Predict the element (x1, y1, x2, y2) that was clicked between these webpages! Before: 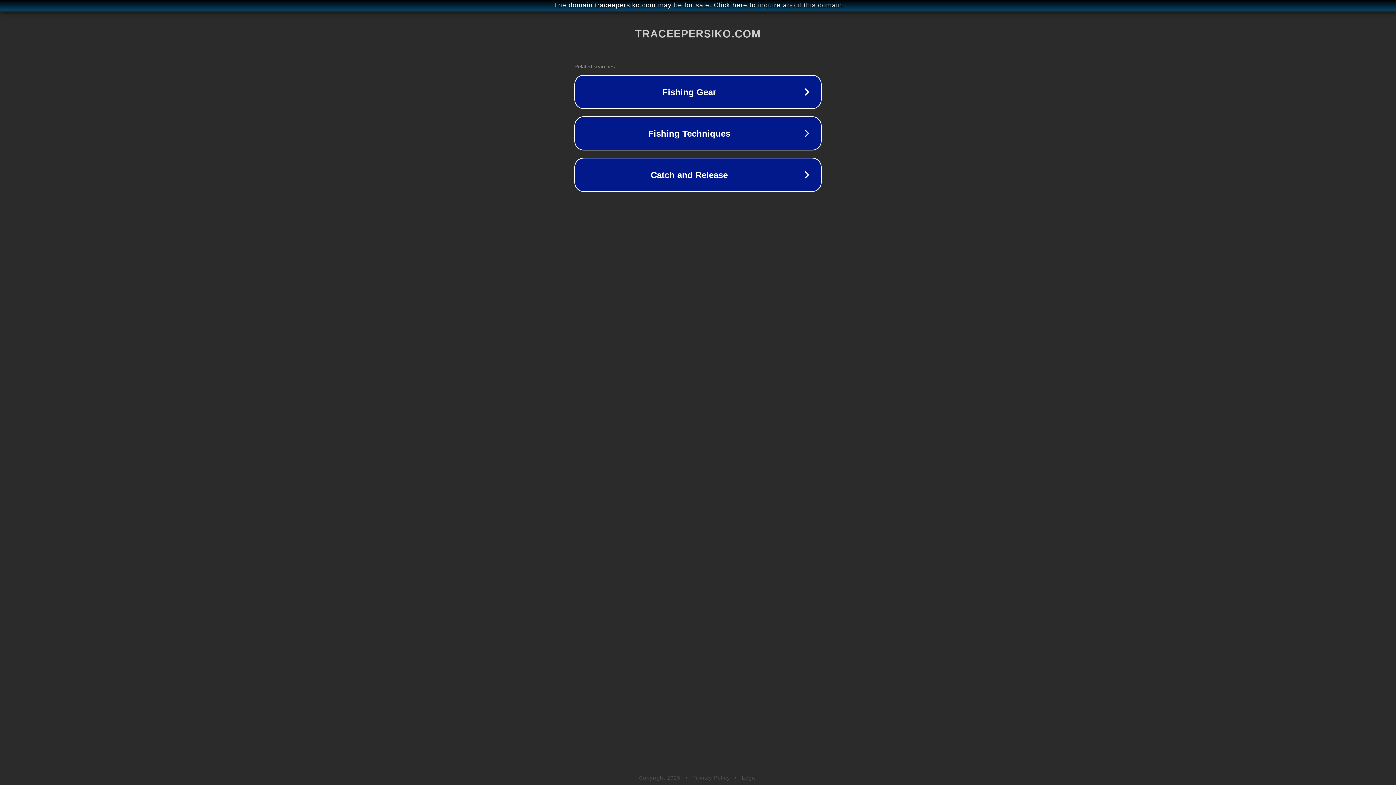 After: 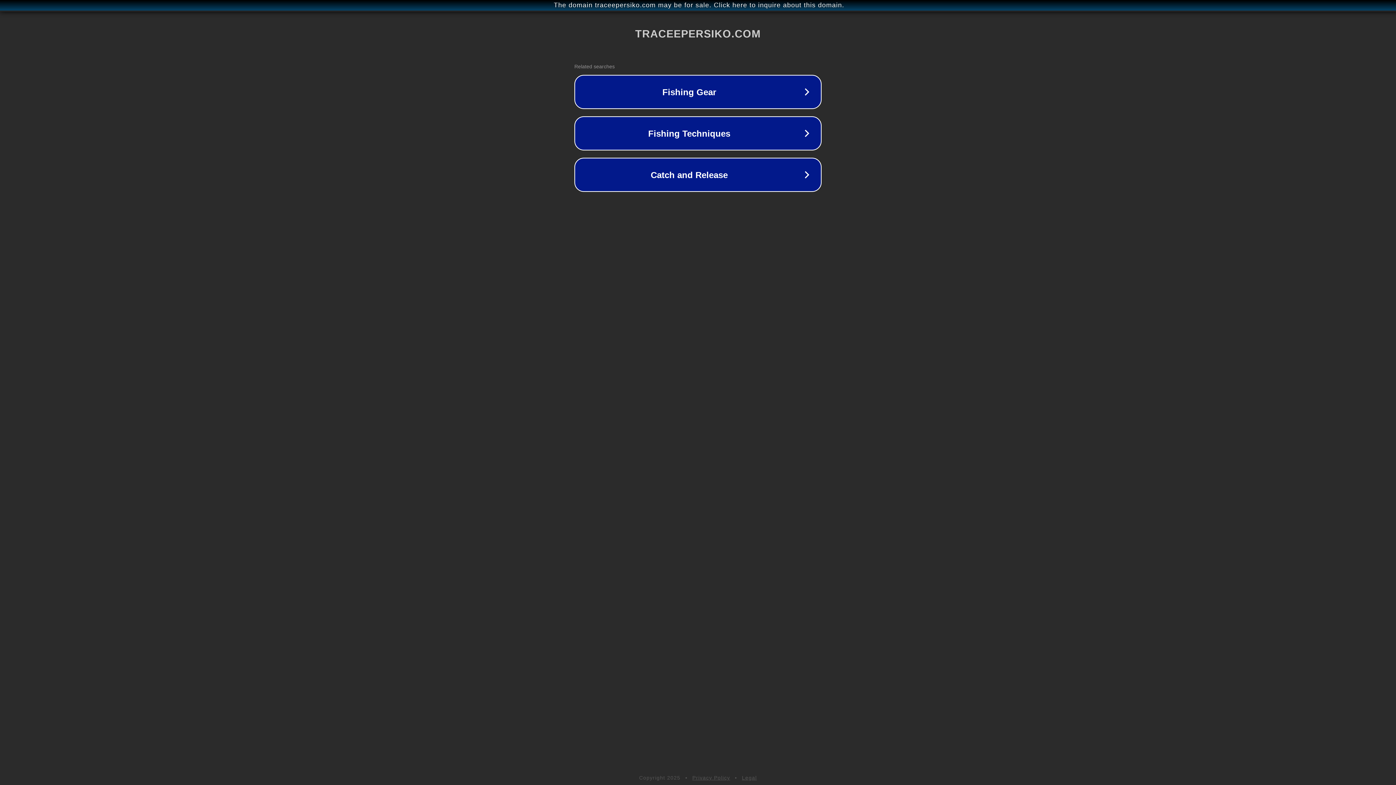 Action: label: Legal bbox: (742, 775, 757, 781)